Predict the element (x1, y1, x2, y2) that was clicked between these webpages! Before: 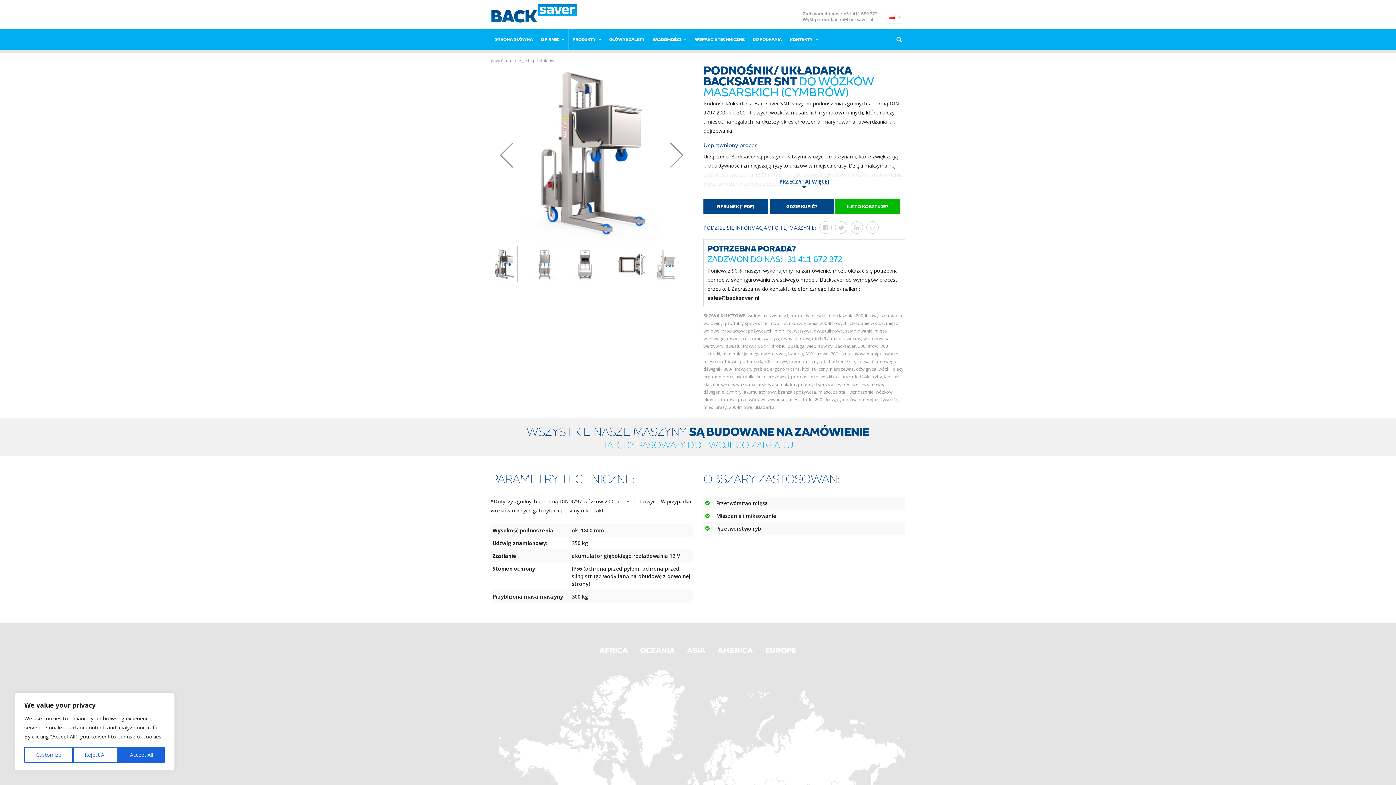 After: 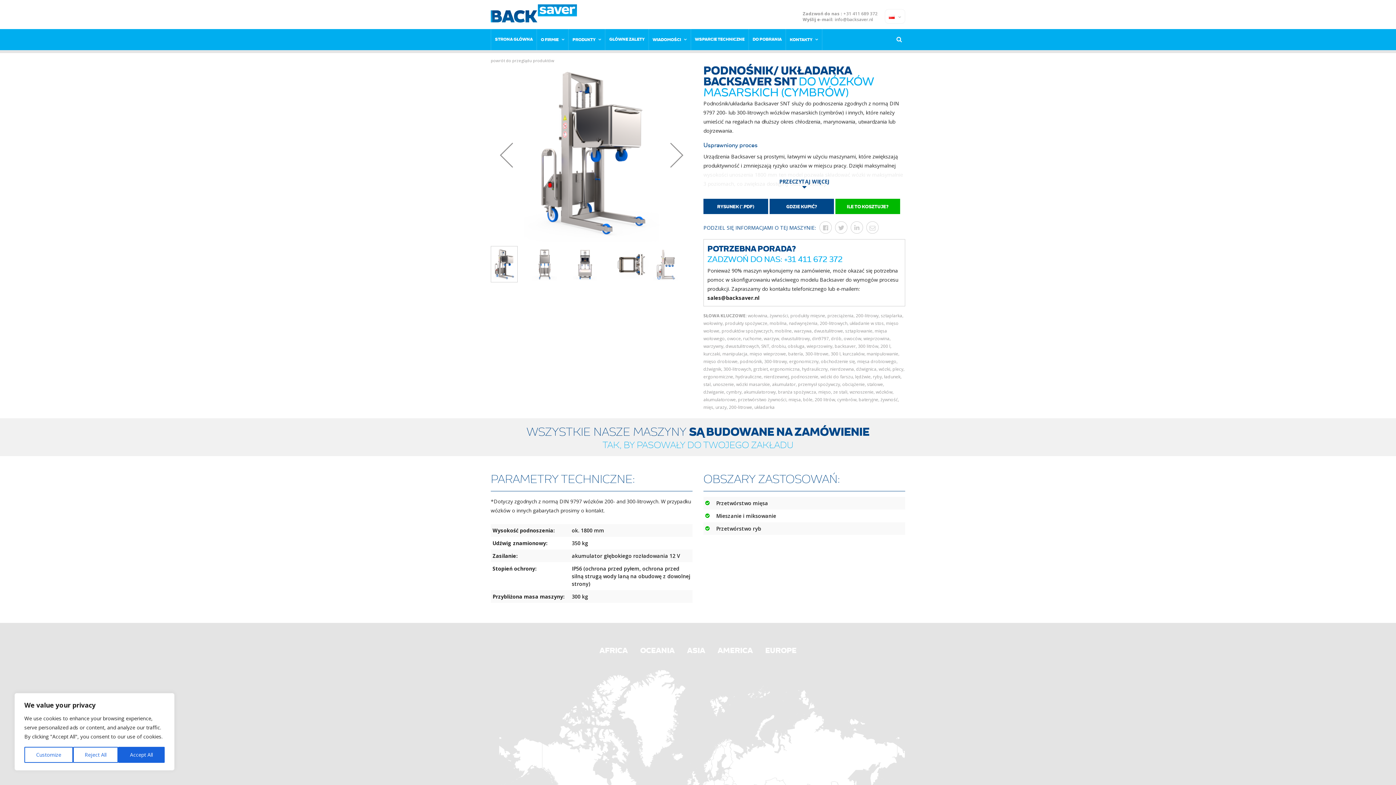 Action: bbox: (834, 16, 873, 22) label: info@backsaver.nl